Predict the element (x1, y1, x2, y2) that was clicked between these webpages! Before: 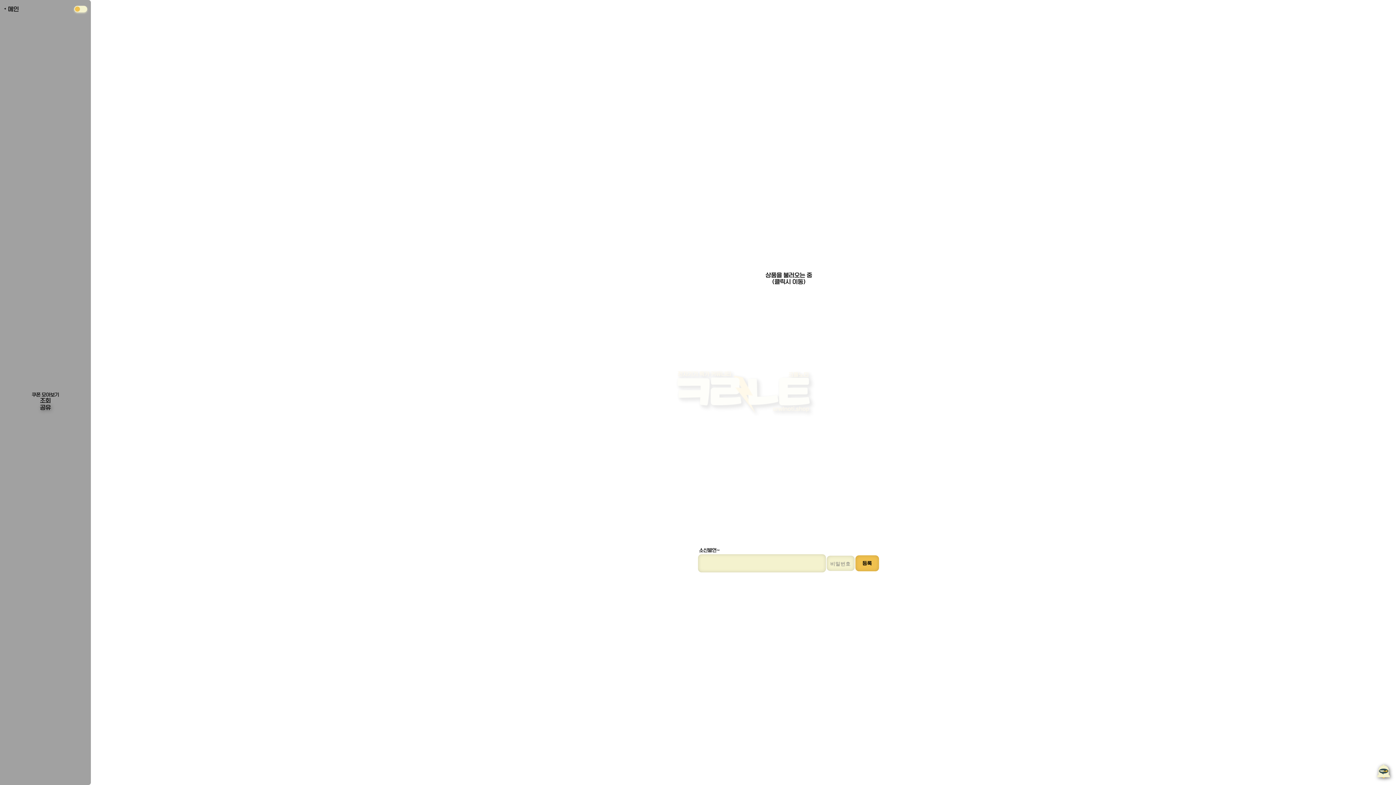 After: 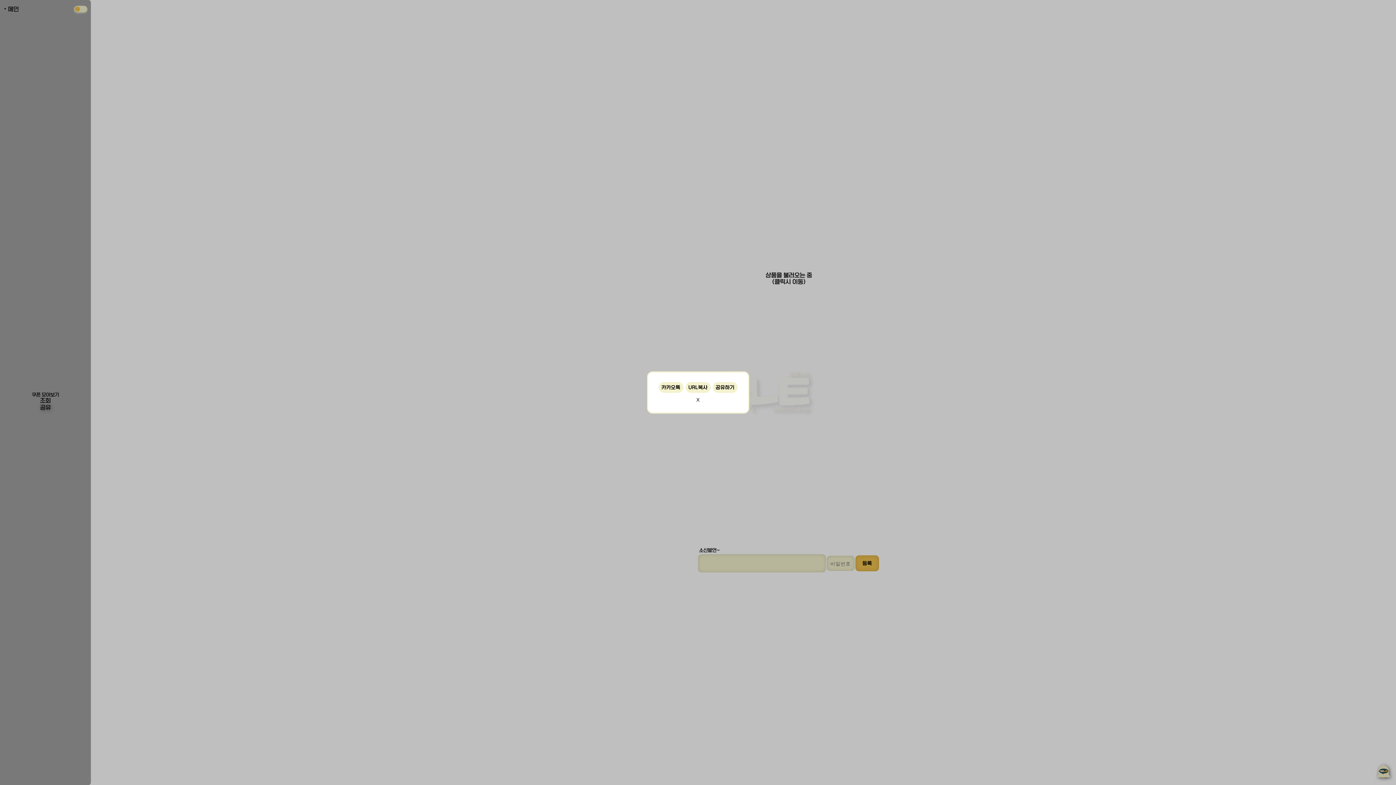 Action: label: 공유 bbox: (37, 404, 53, 411)